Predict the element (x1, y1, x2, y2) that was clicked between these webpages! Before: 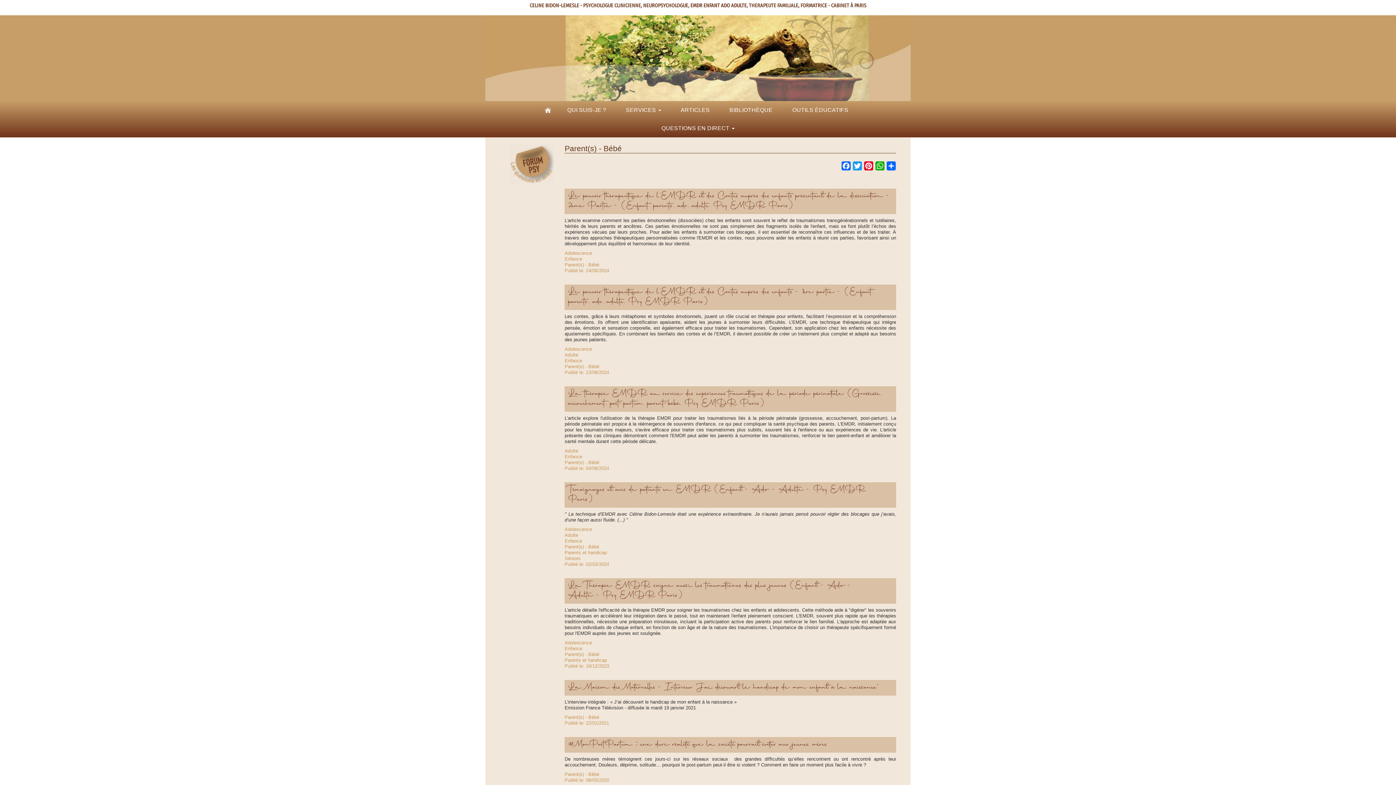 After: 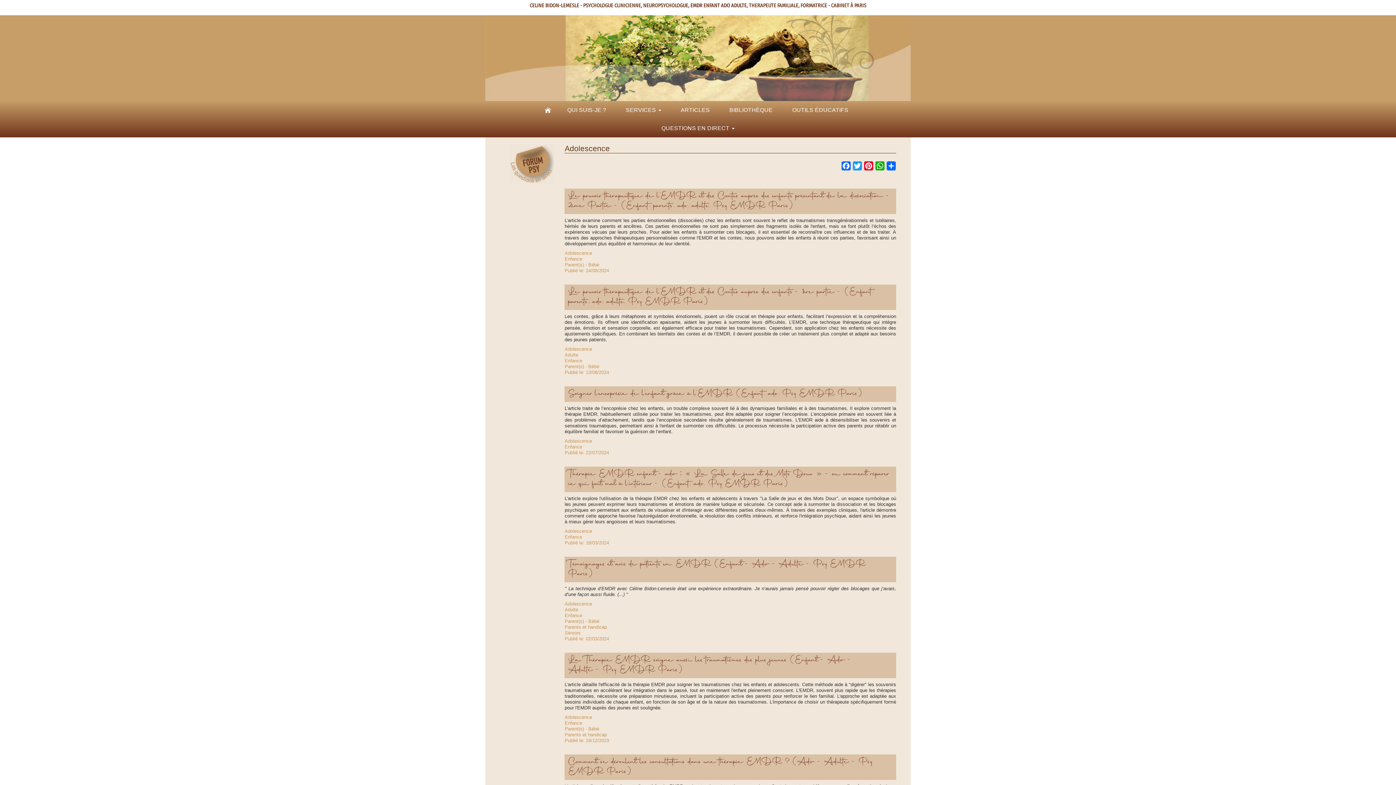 Action: bbox: (564, 526, 592, 532) label: Adolescence